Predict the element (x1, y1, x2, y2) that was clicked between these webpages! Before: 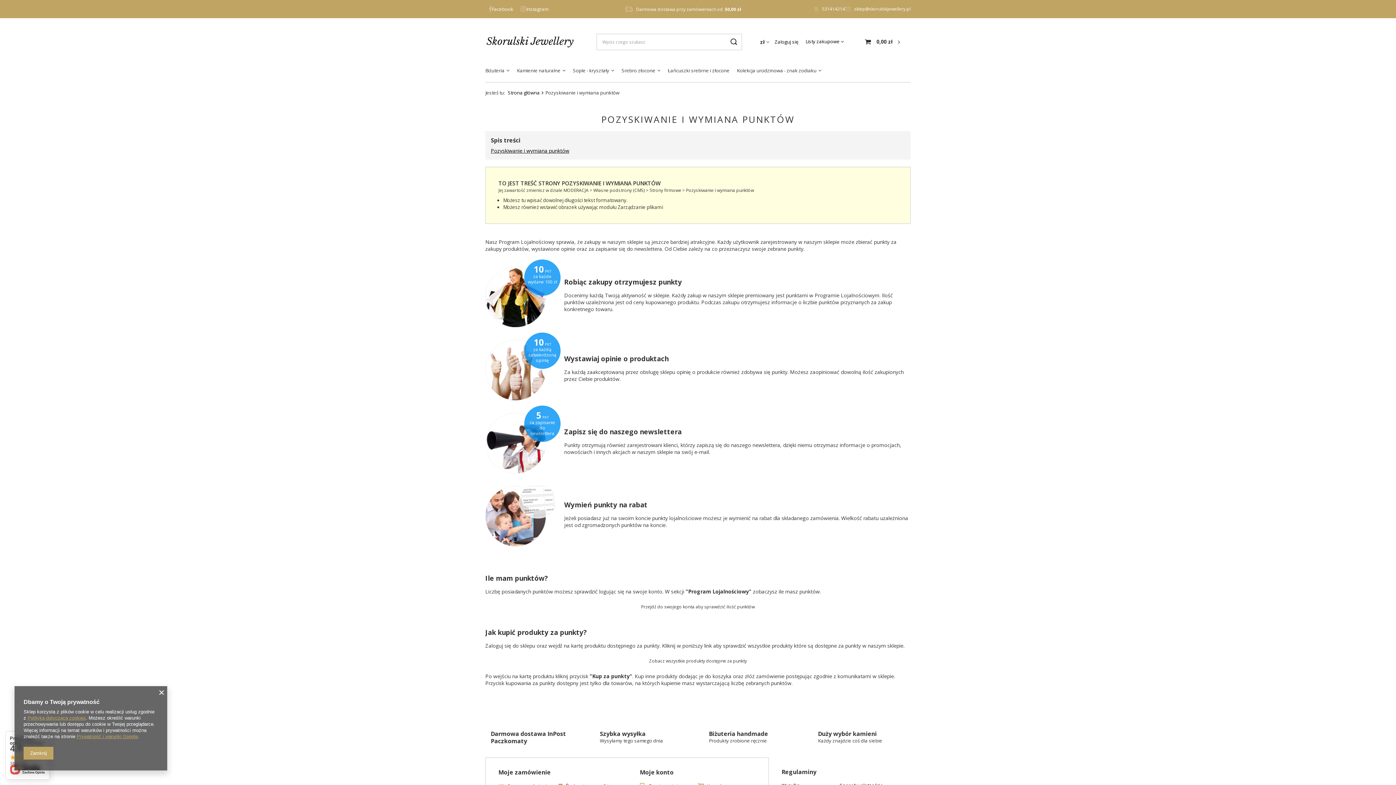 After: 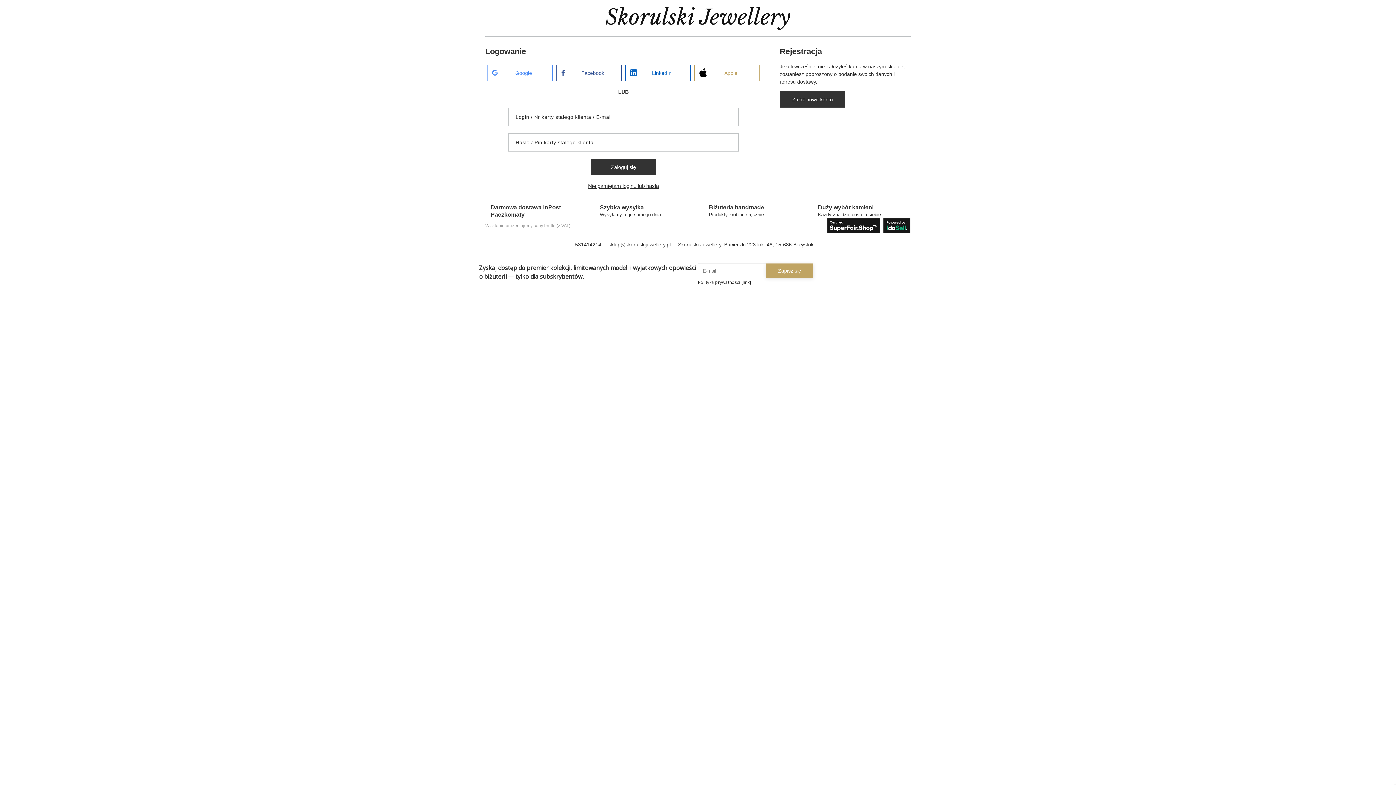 Action: label: Przejdź do swojego konta aby sprawdzić ilość punktów bbox: (637, 600, 759, 613)